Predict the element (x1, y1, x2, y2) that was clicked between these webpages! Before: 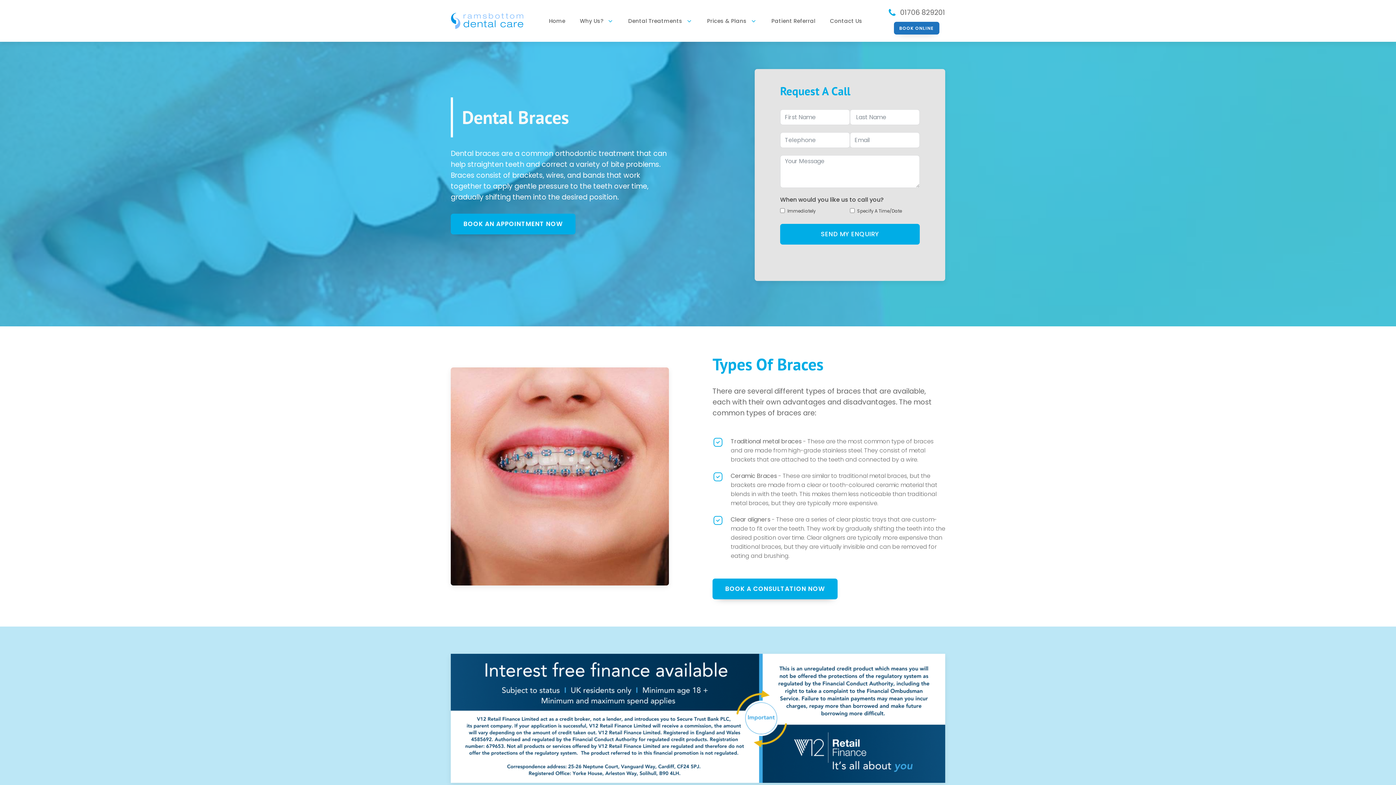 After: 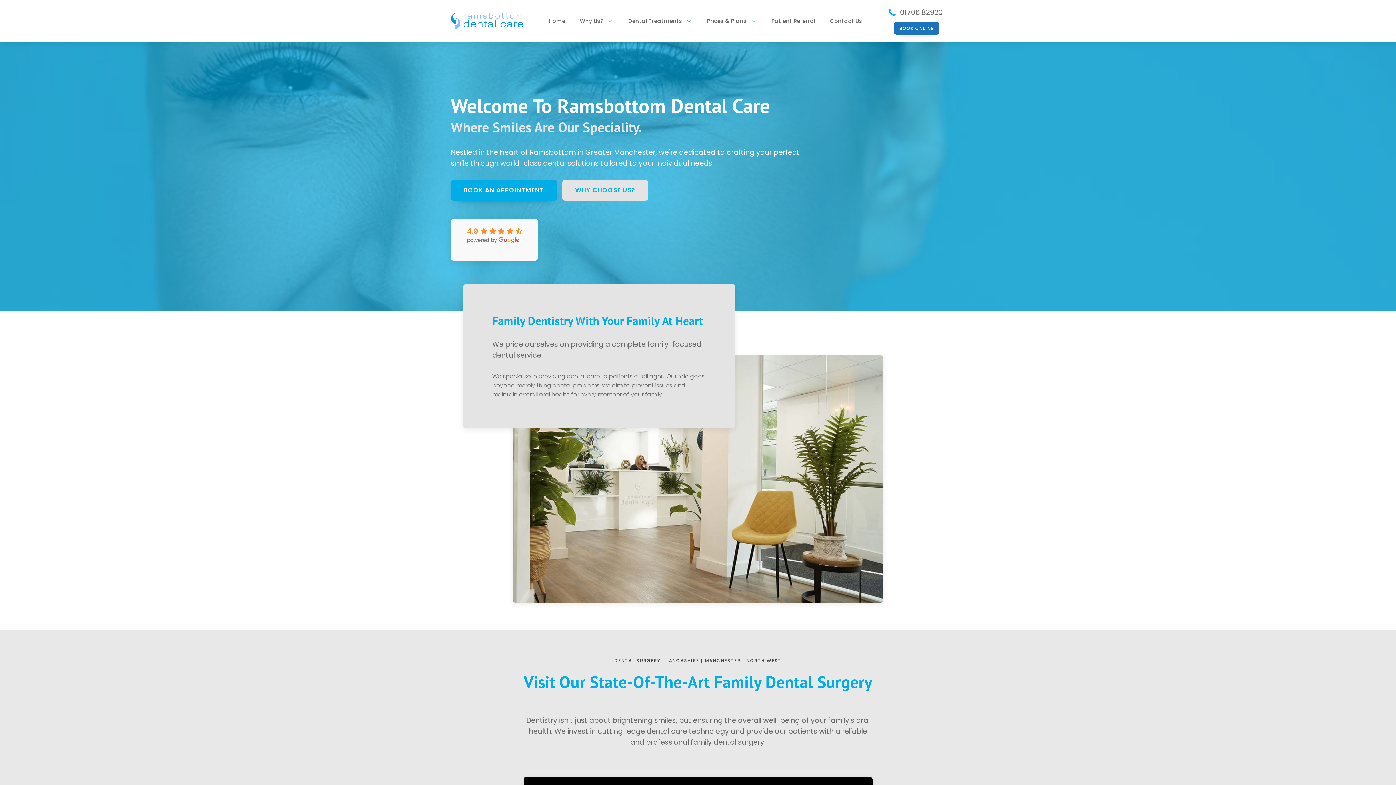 Action: bbox: (450, 12, 523, 29)